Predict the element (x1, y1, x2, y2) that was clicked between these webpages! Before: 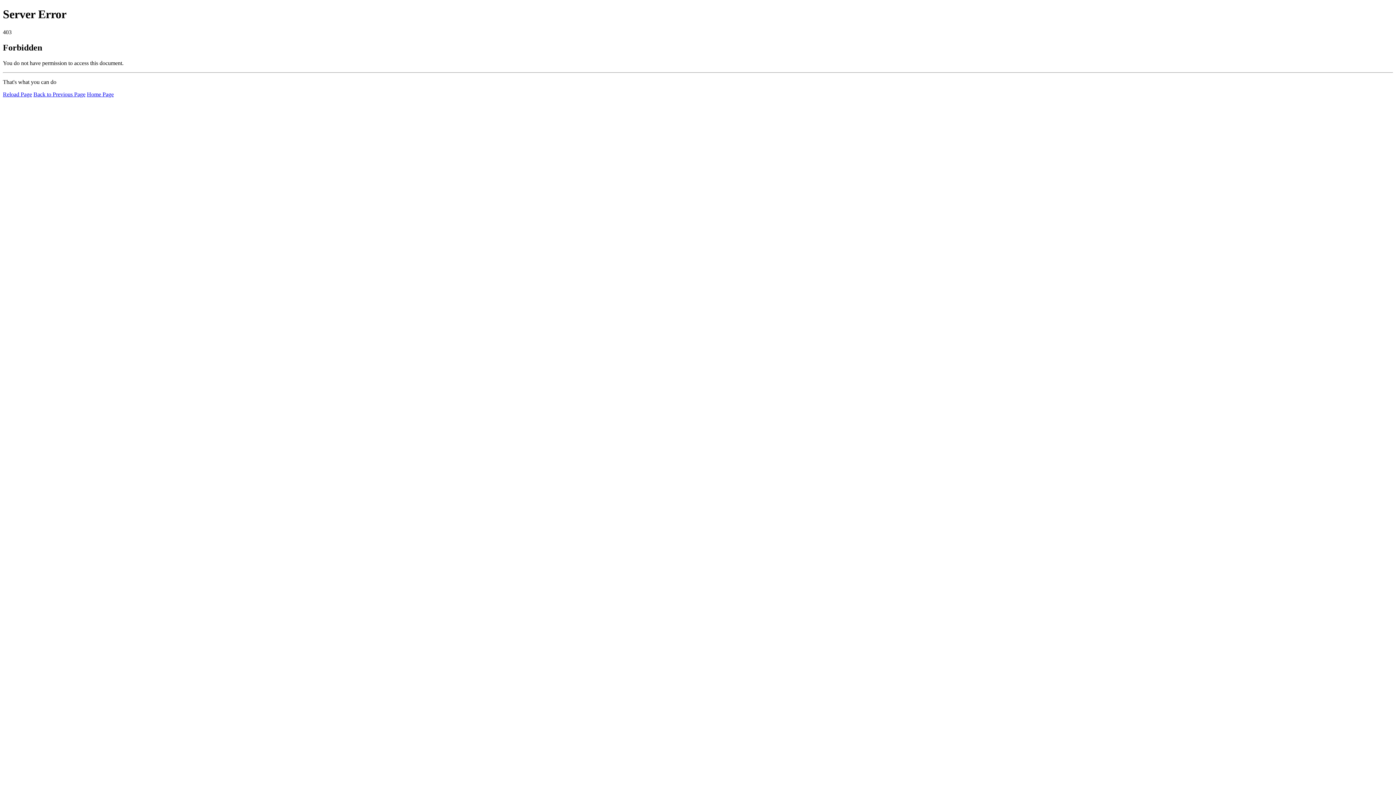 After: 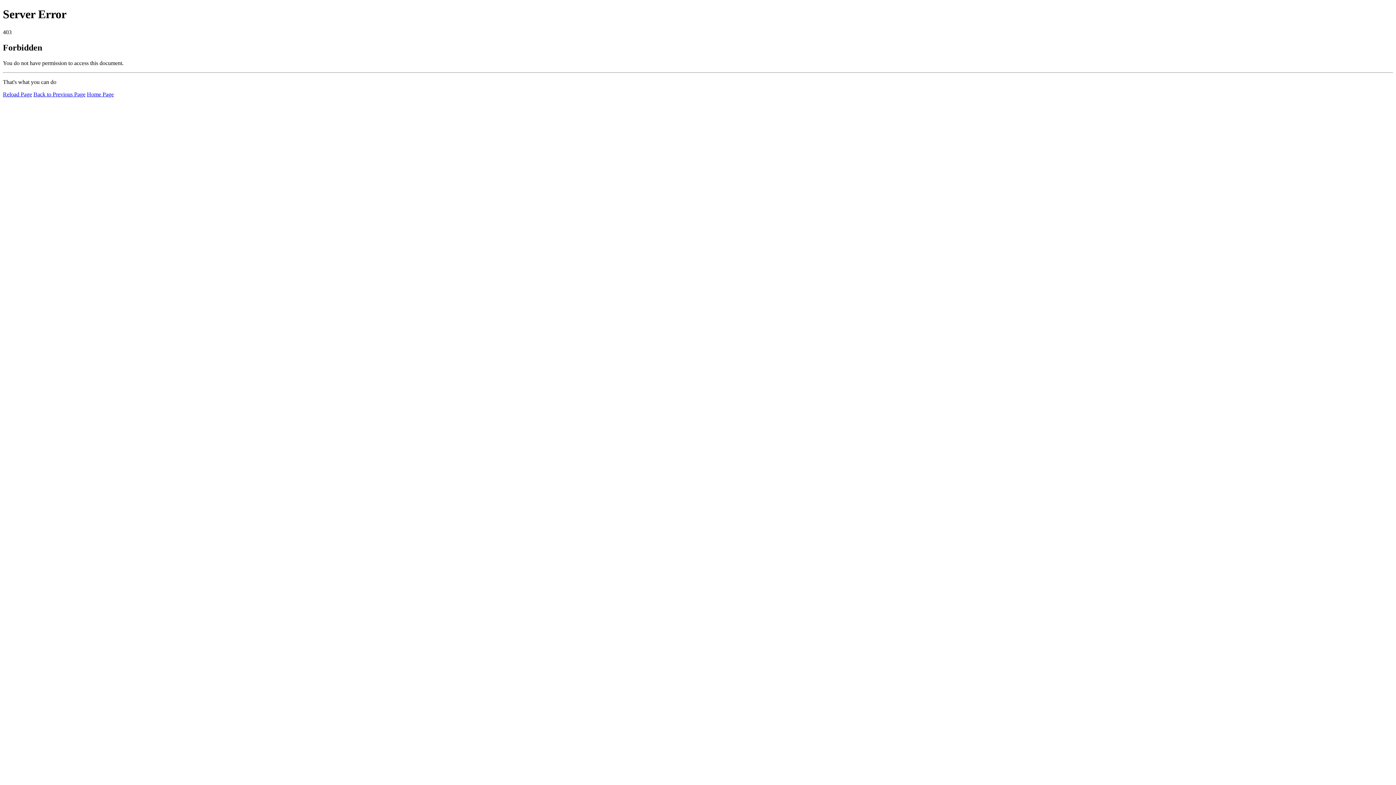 Action: label: Home Page bbox: (86, 91, 113, 97)